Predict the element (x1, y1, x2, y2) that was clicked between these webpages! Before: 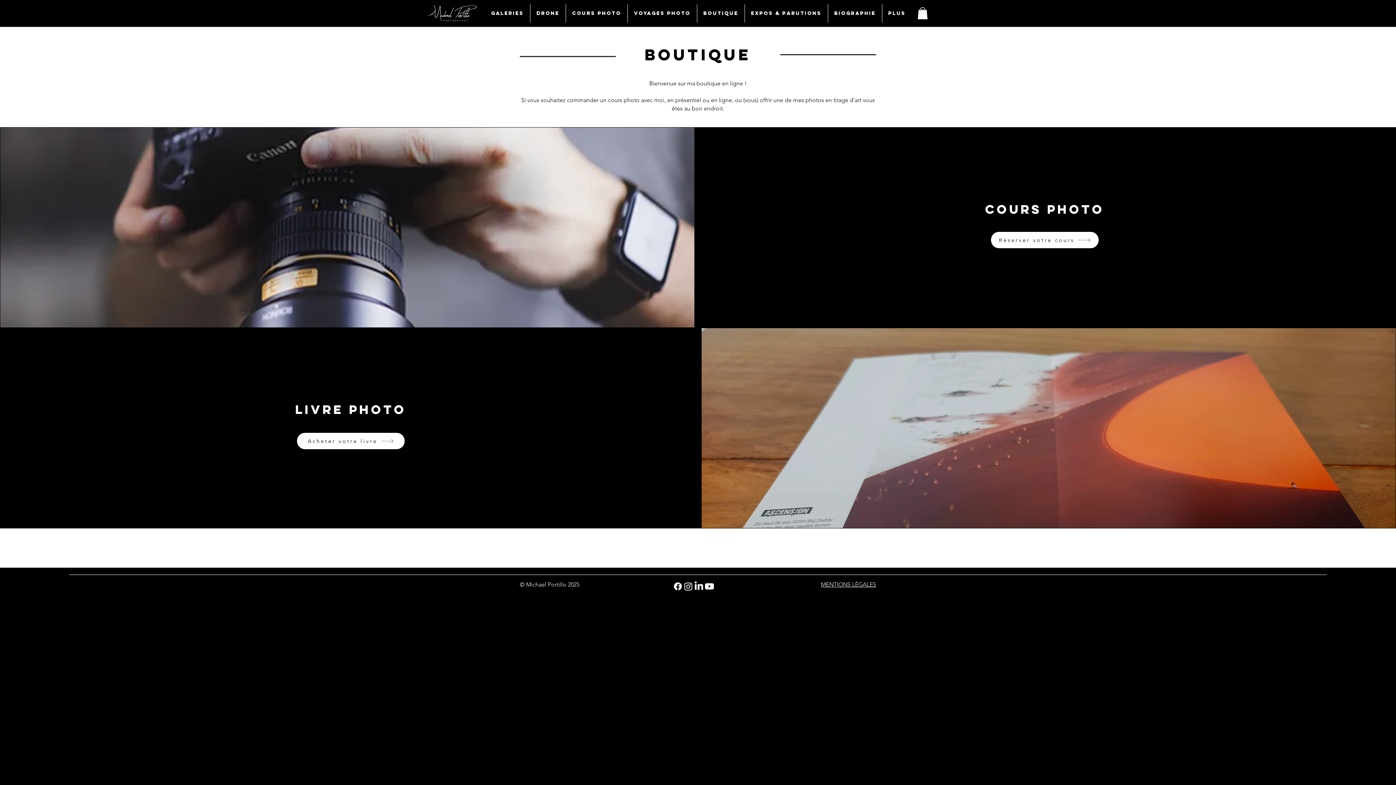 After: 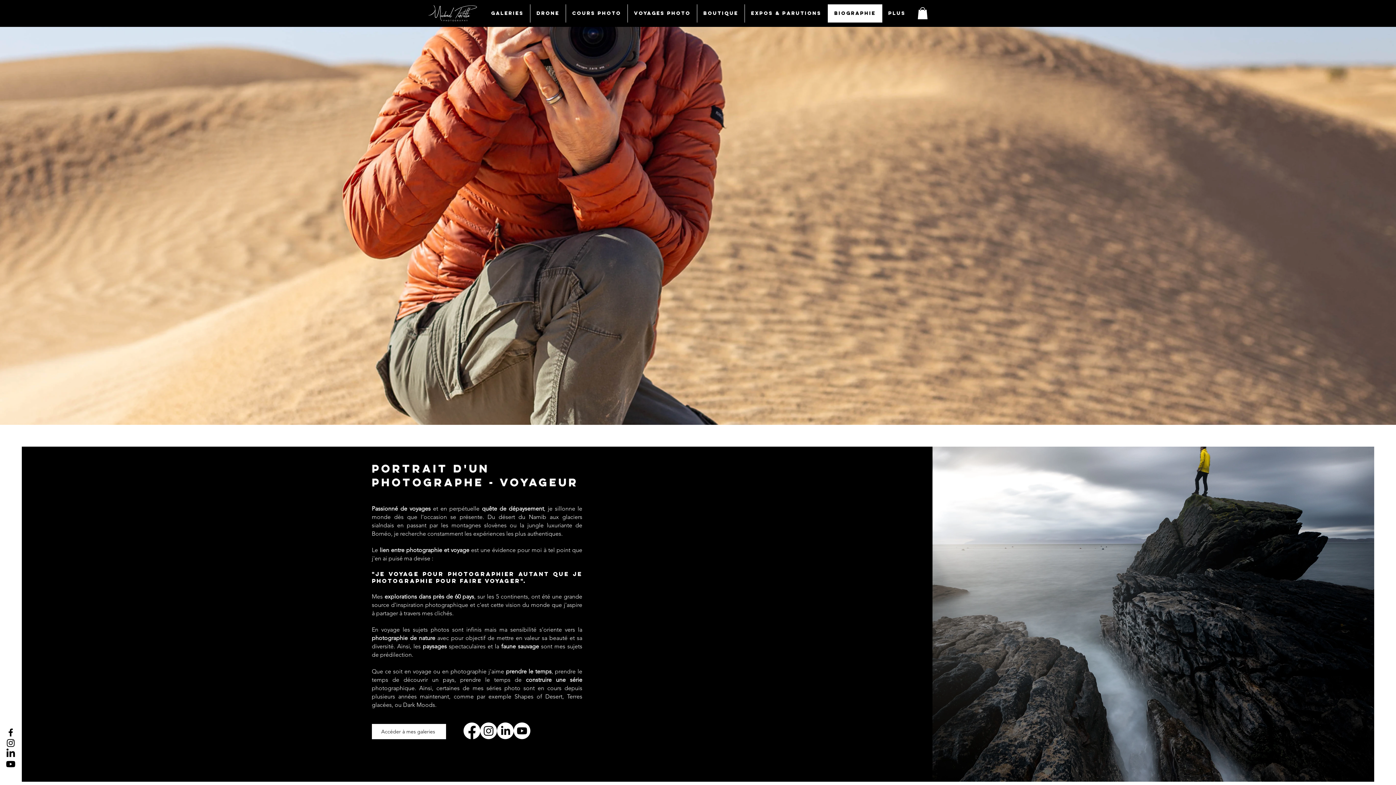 Action: bbox: (828, 4, 882, 22) label: BIOGRAPHIE